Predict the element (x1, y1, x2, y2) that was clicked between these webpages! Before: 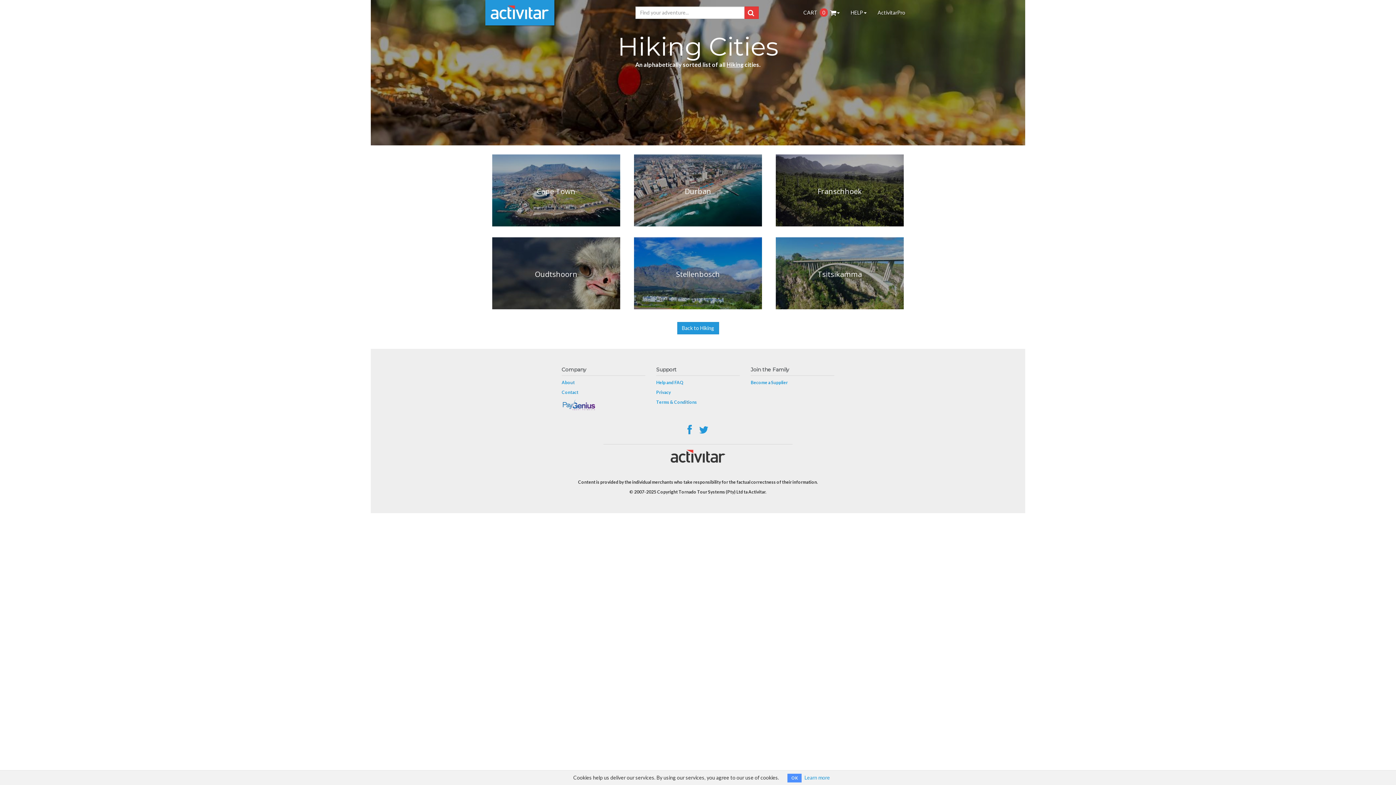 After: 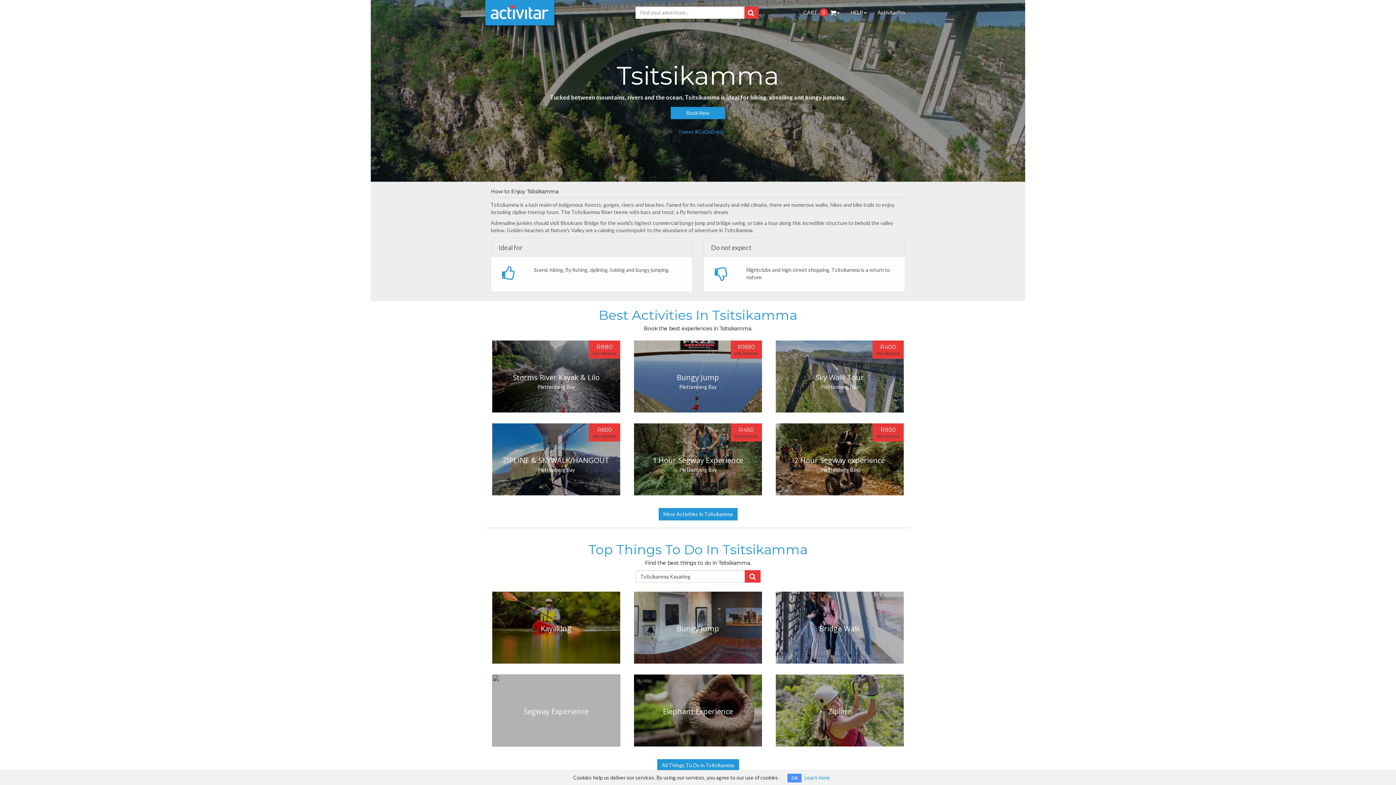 Action: label: Tsitsikamma bbox: (776, 237, 904, 309)